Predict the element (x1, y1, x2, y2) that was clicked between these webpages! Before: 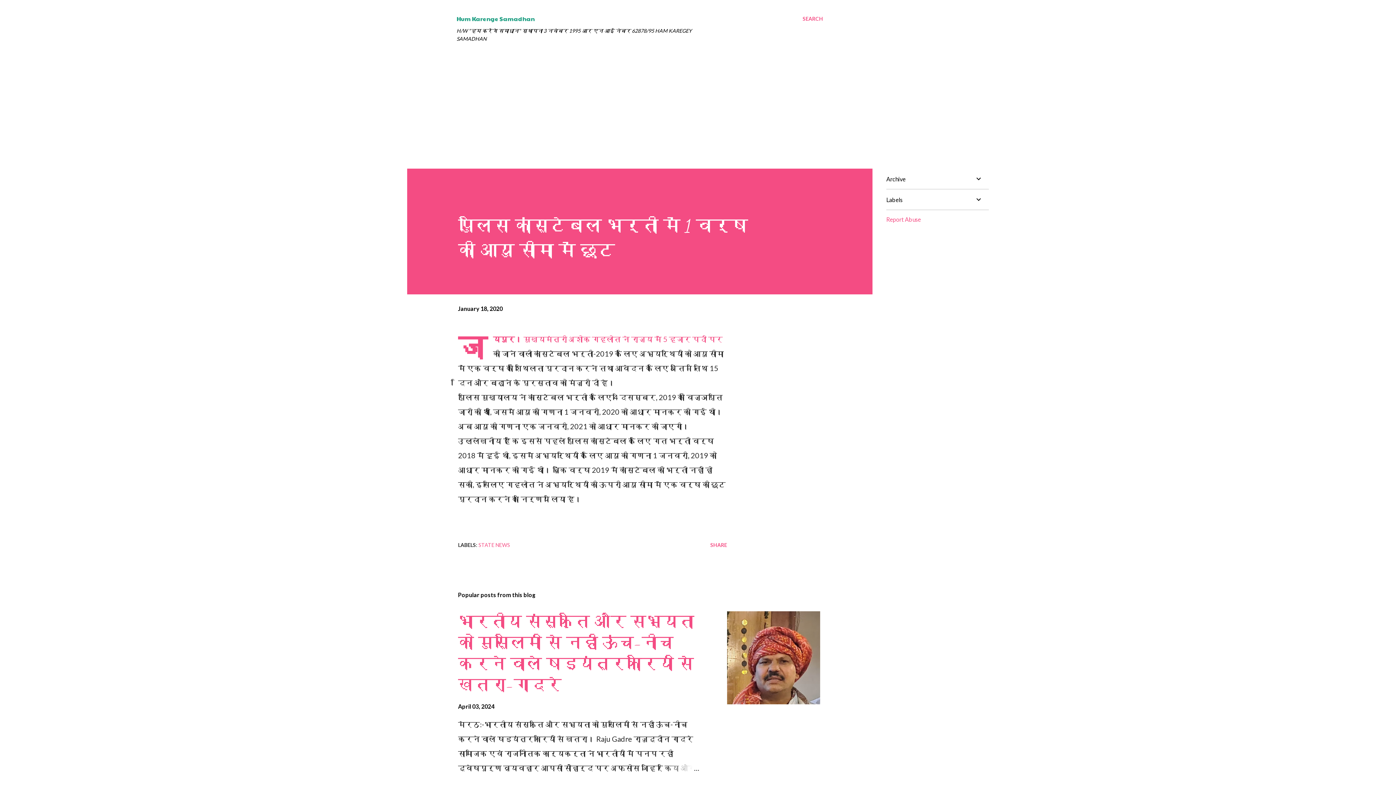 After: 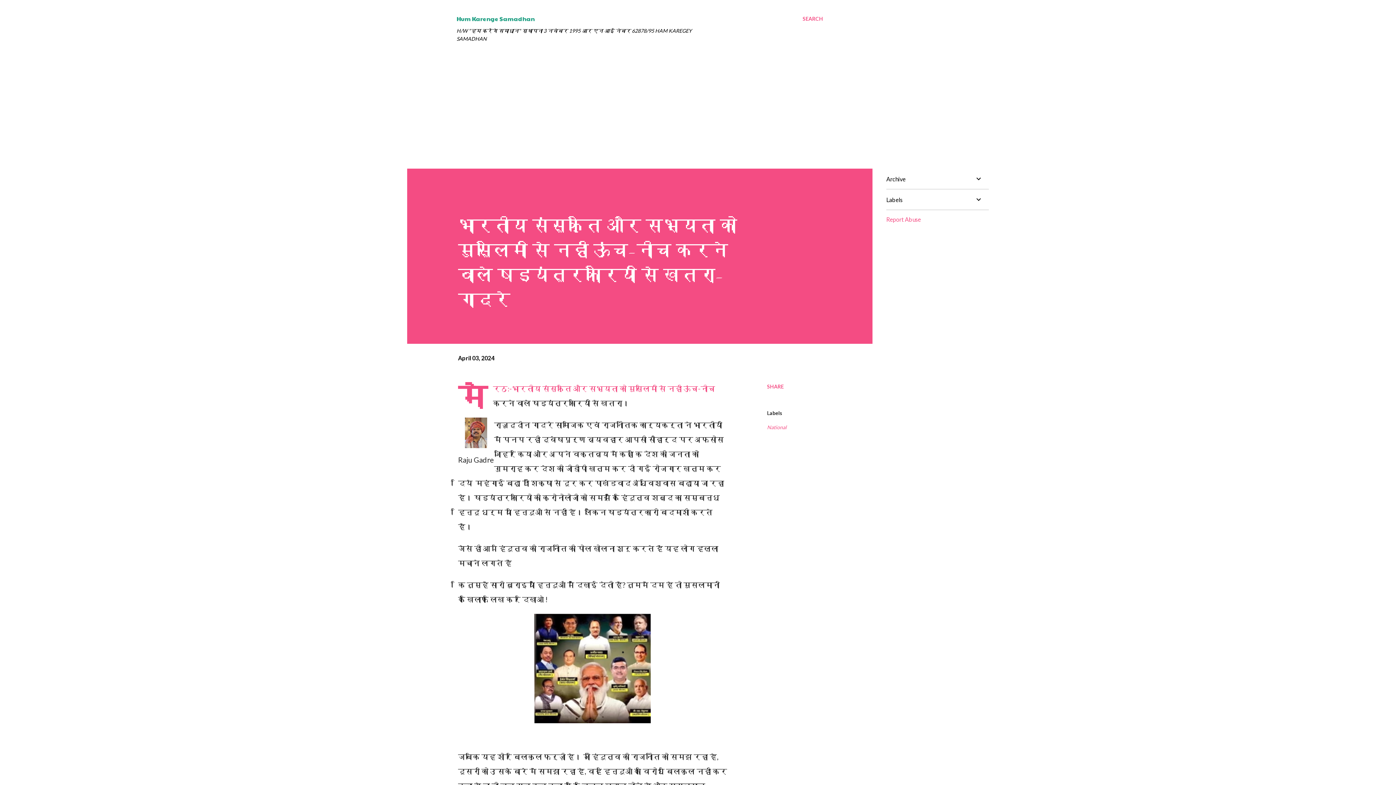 Action: bbox: (664, 761, 699, 775)